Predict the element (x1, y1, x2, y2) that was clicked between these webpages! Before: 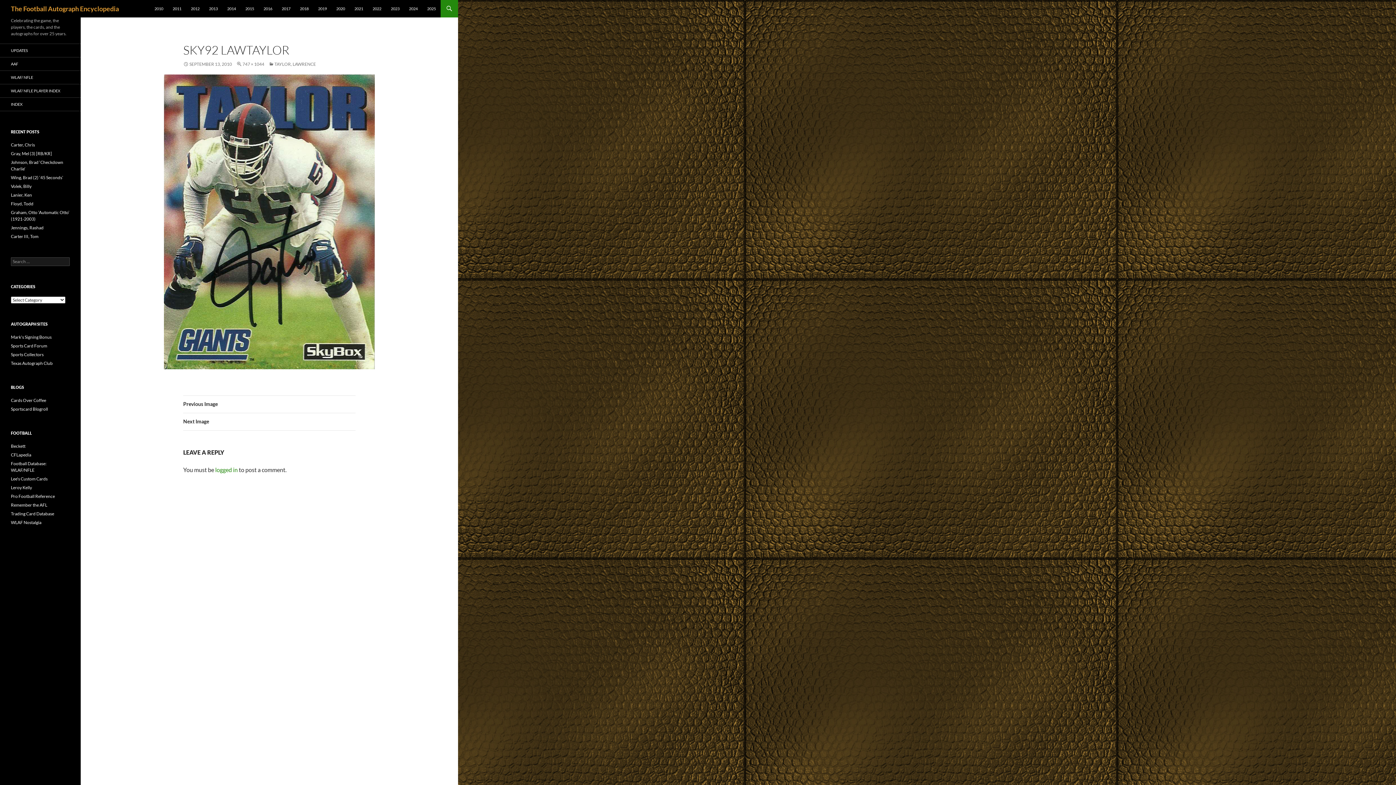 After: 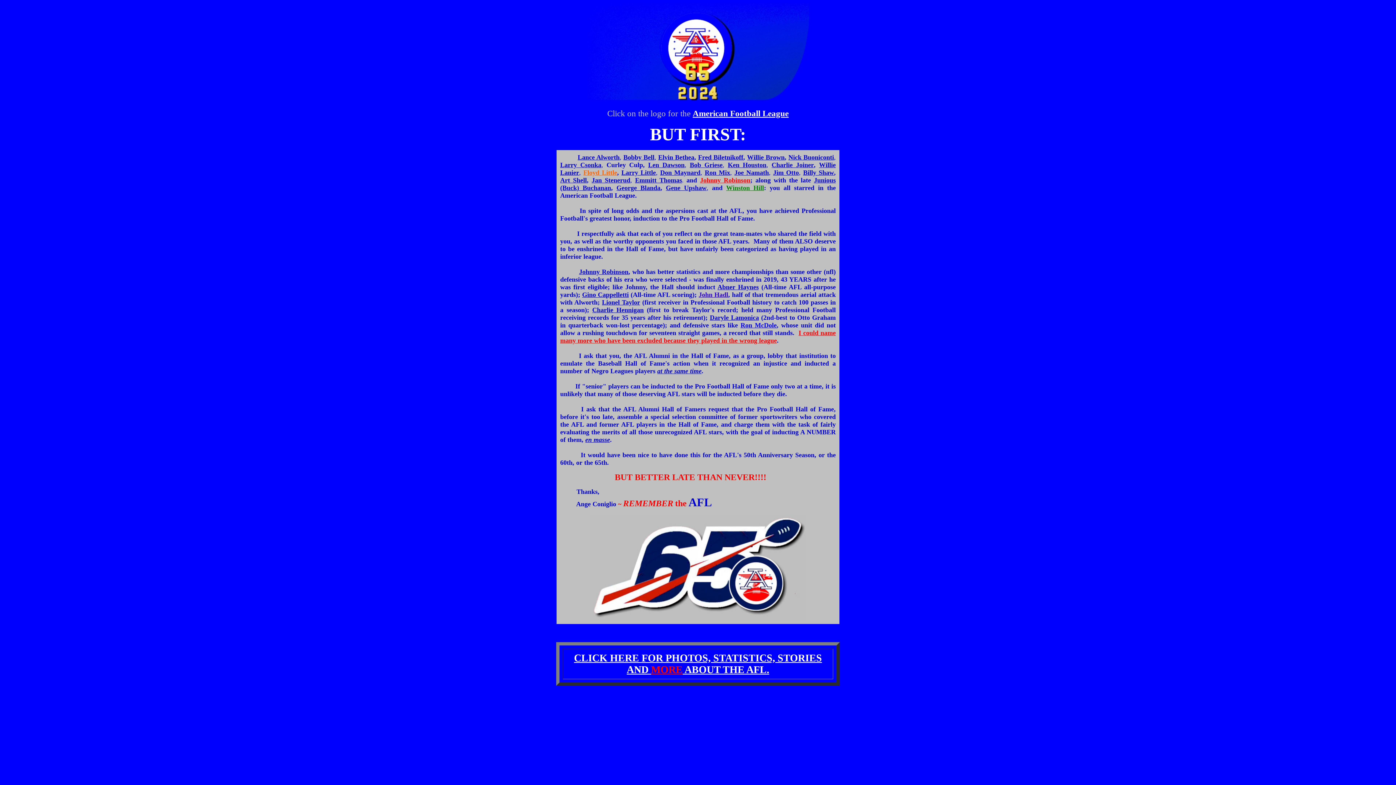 Action: label: Remember the AFL bbox: (10, 502, 47, 508)